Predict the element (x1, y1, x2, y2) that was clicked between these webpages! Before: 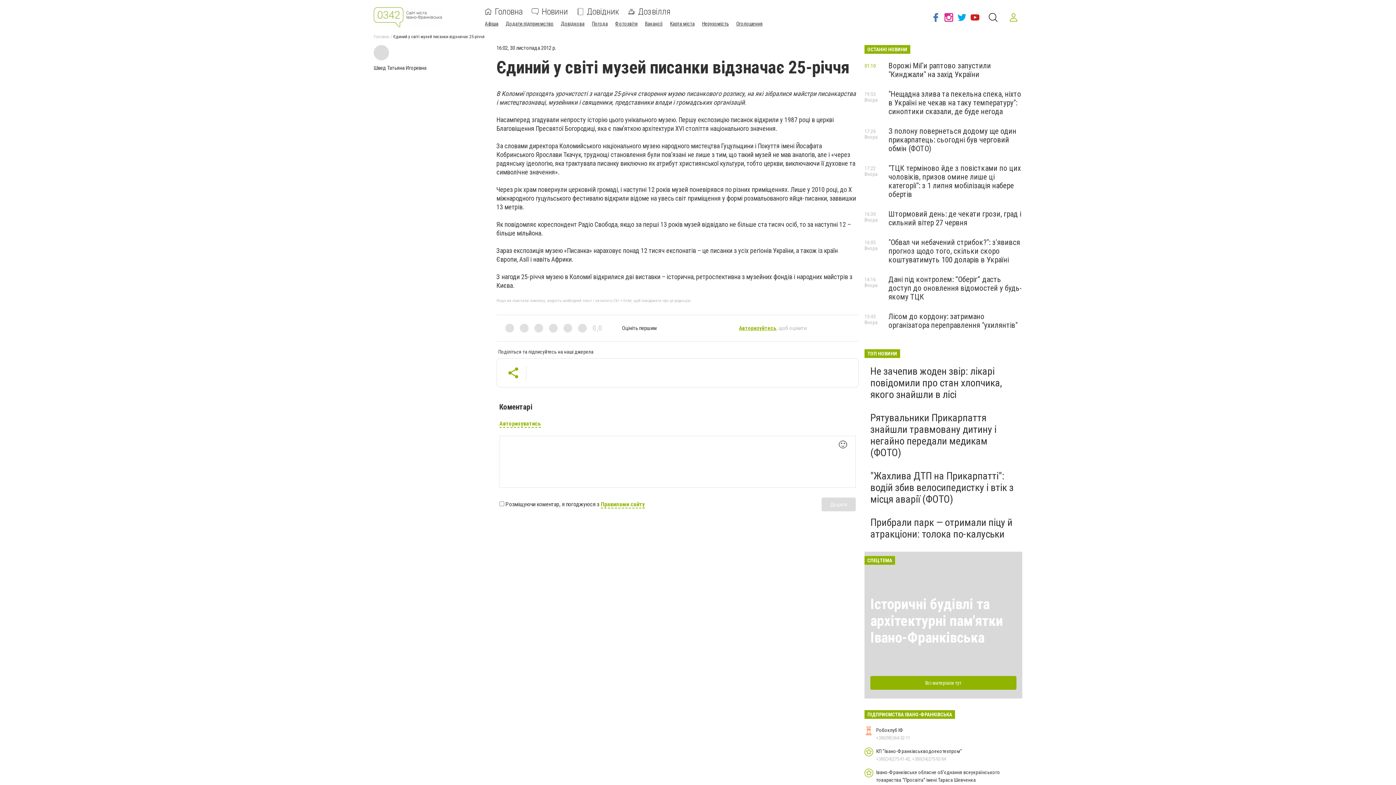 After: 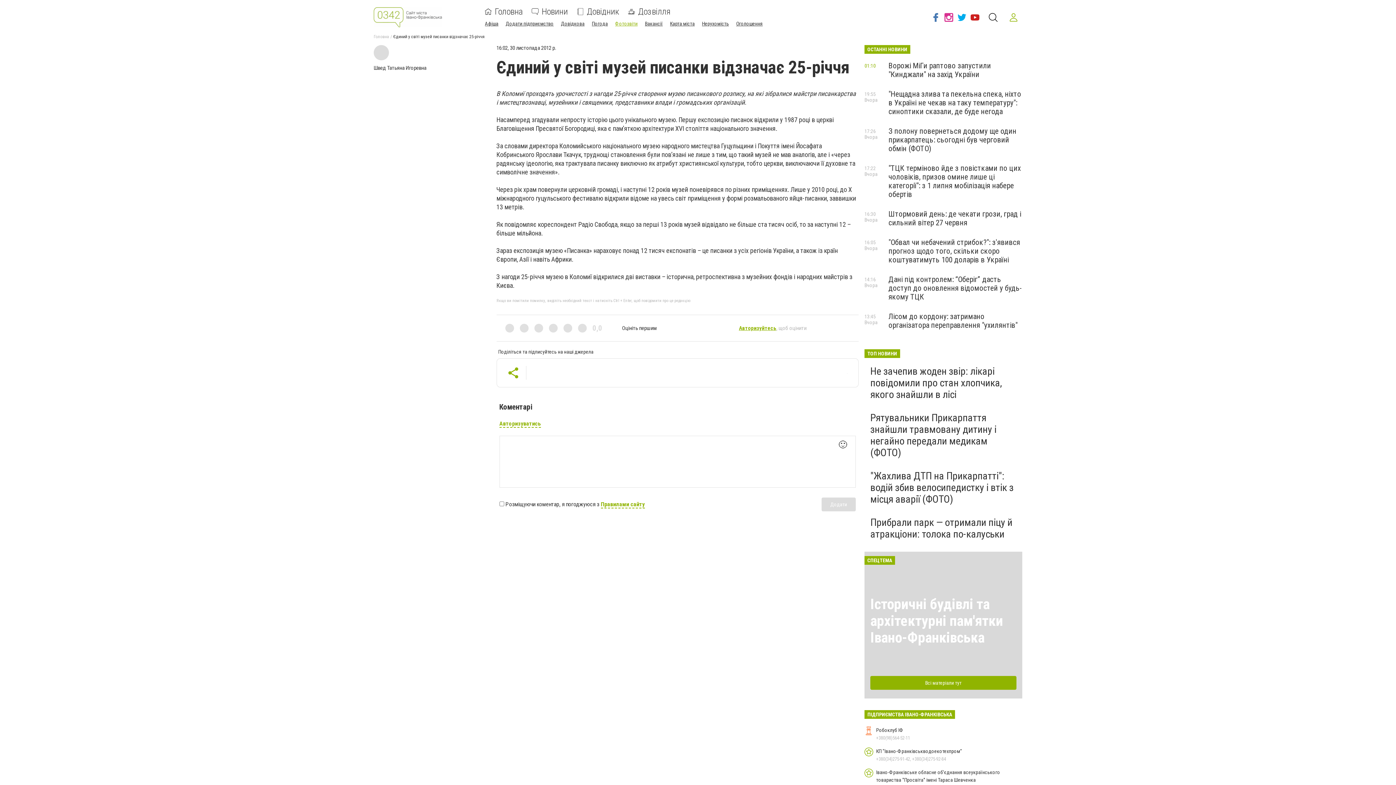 Action: label: Фотозвіти bbox: (615, 20, 637, 26)